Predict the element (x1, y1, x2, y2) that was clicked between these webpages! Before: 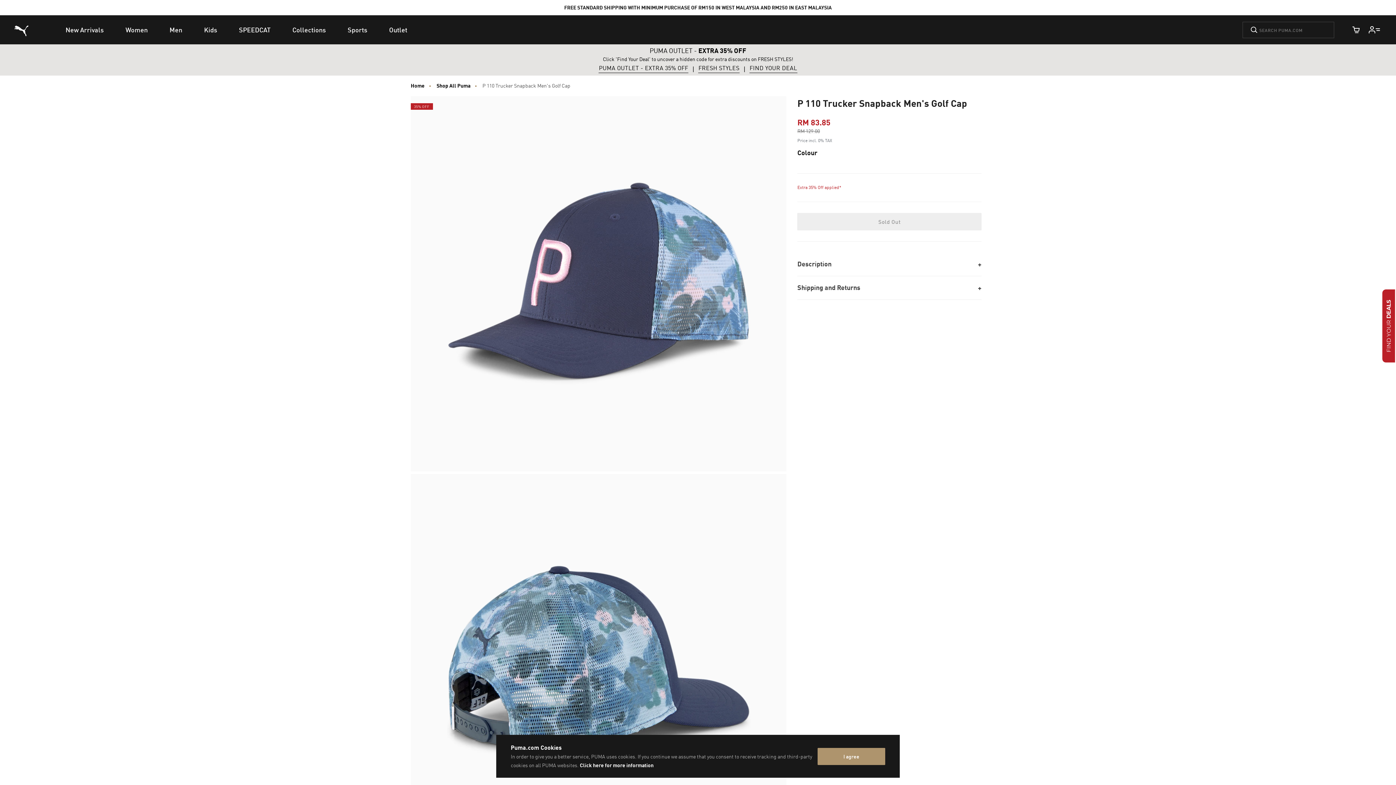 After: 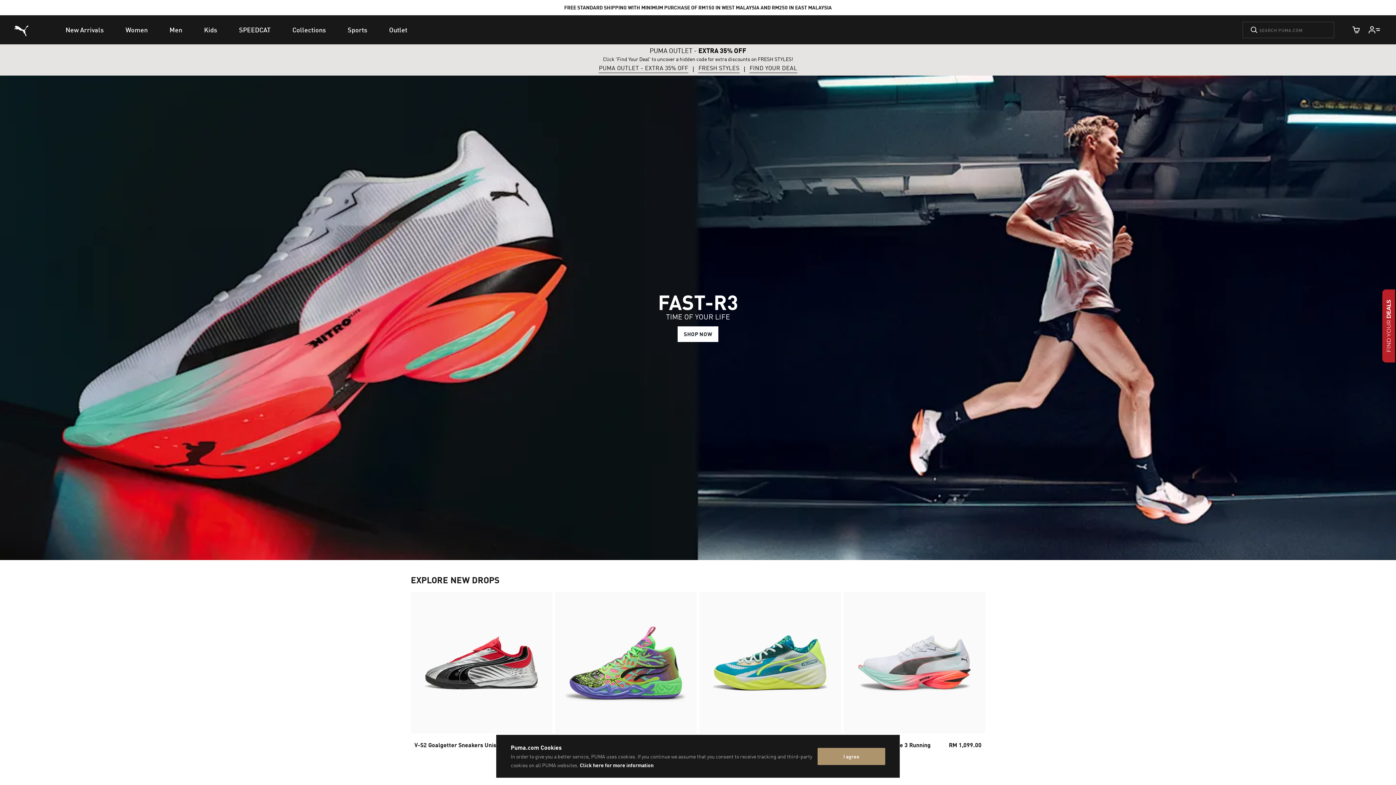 Action: bbox: (10, 20, 32, 41) label: Puma Home